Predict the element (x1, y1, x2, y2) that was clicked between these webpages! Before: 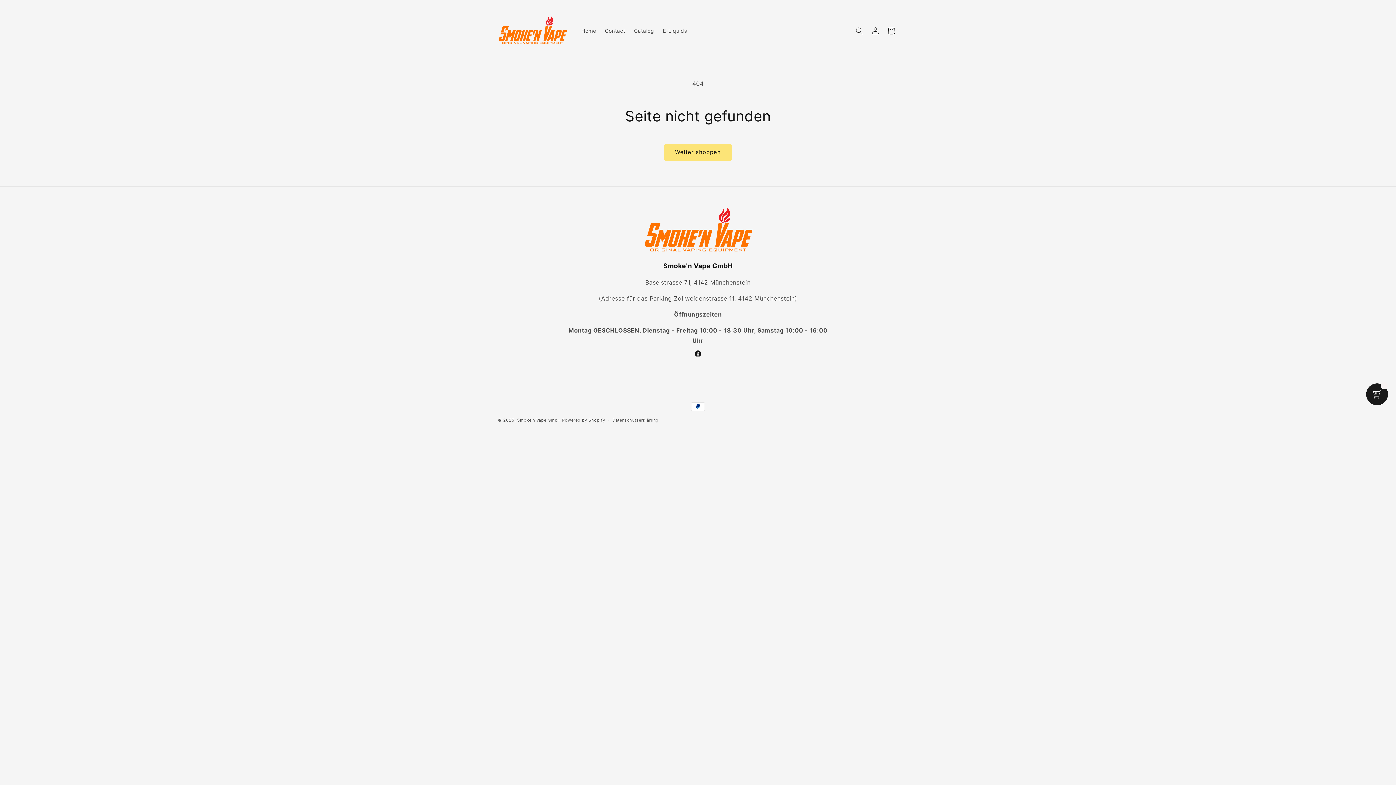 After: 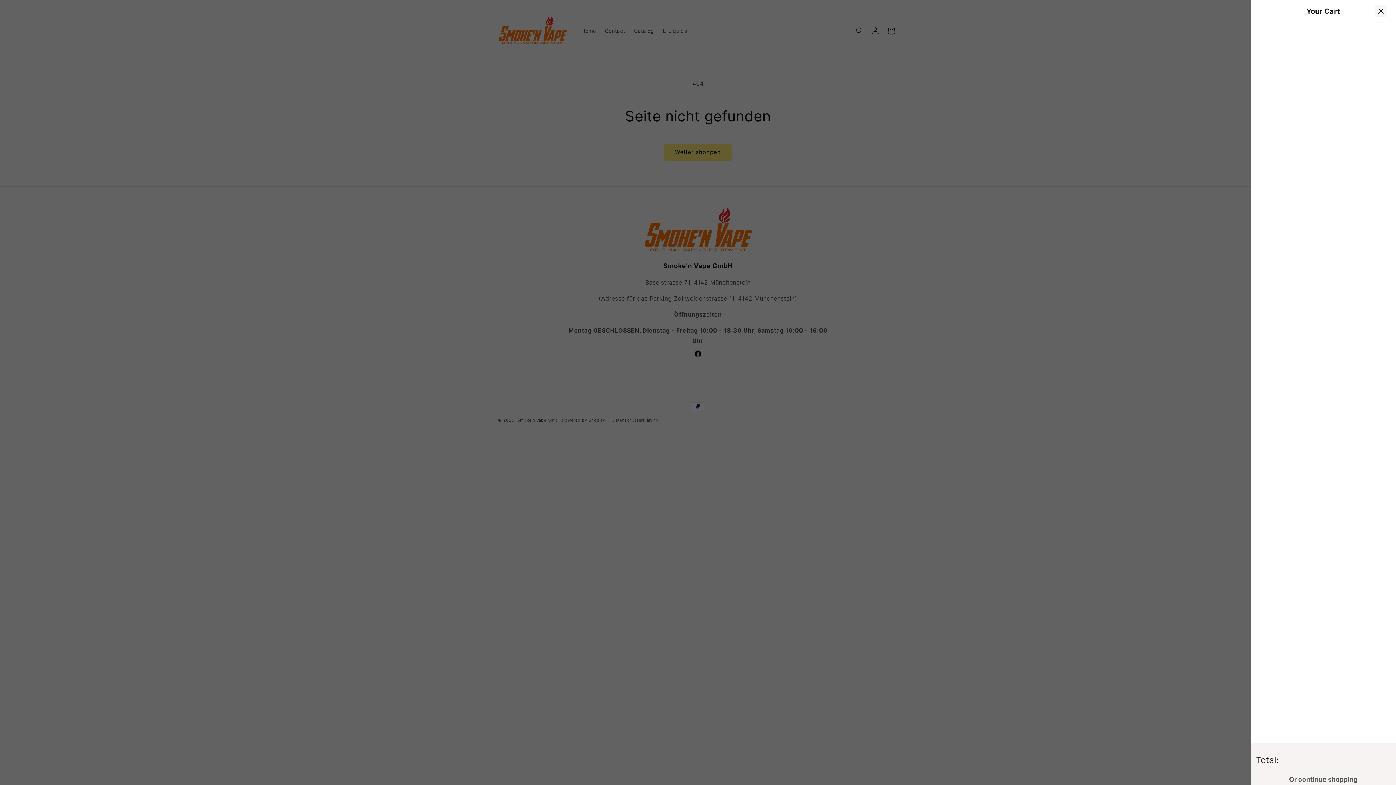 Action: bbox: (883, 22, 899, 38) label: Warenkorb